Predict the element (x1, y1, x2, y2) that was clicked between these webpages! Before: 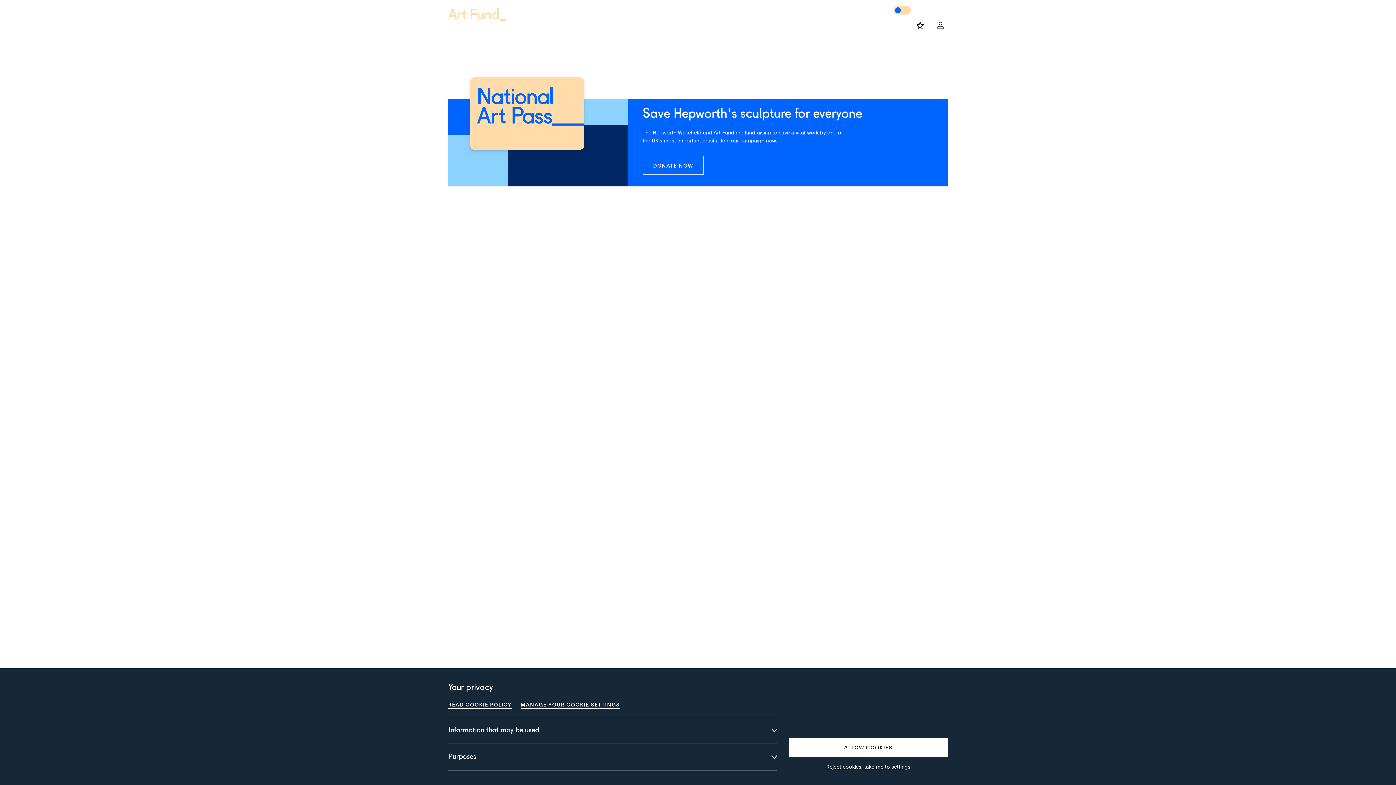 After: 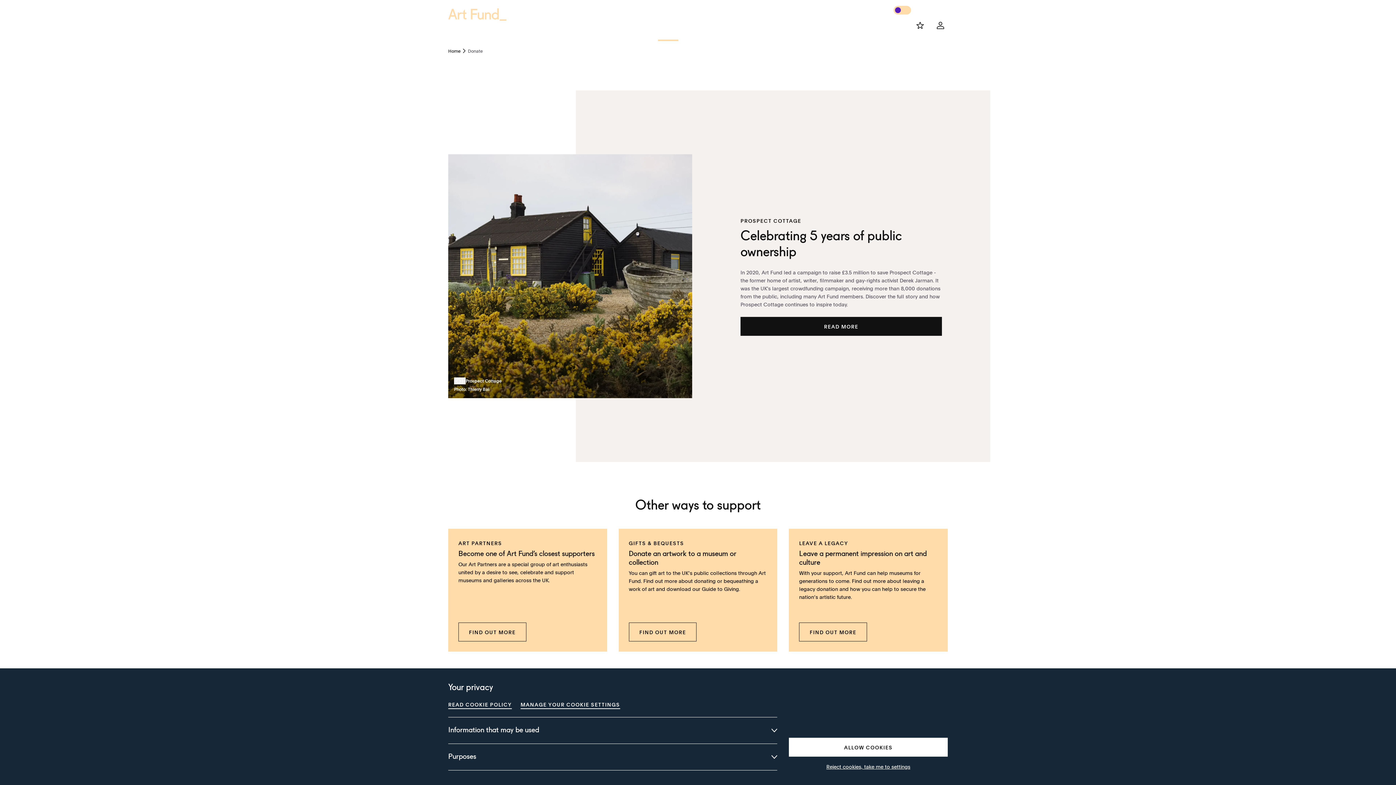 Action: label: Donate bbox: (658, 21, 678, 41)